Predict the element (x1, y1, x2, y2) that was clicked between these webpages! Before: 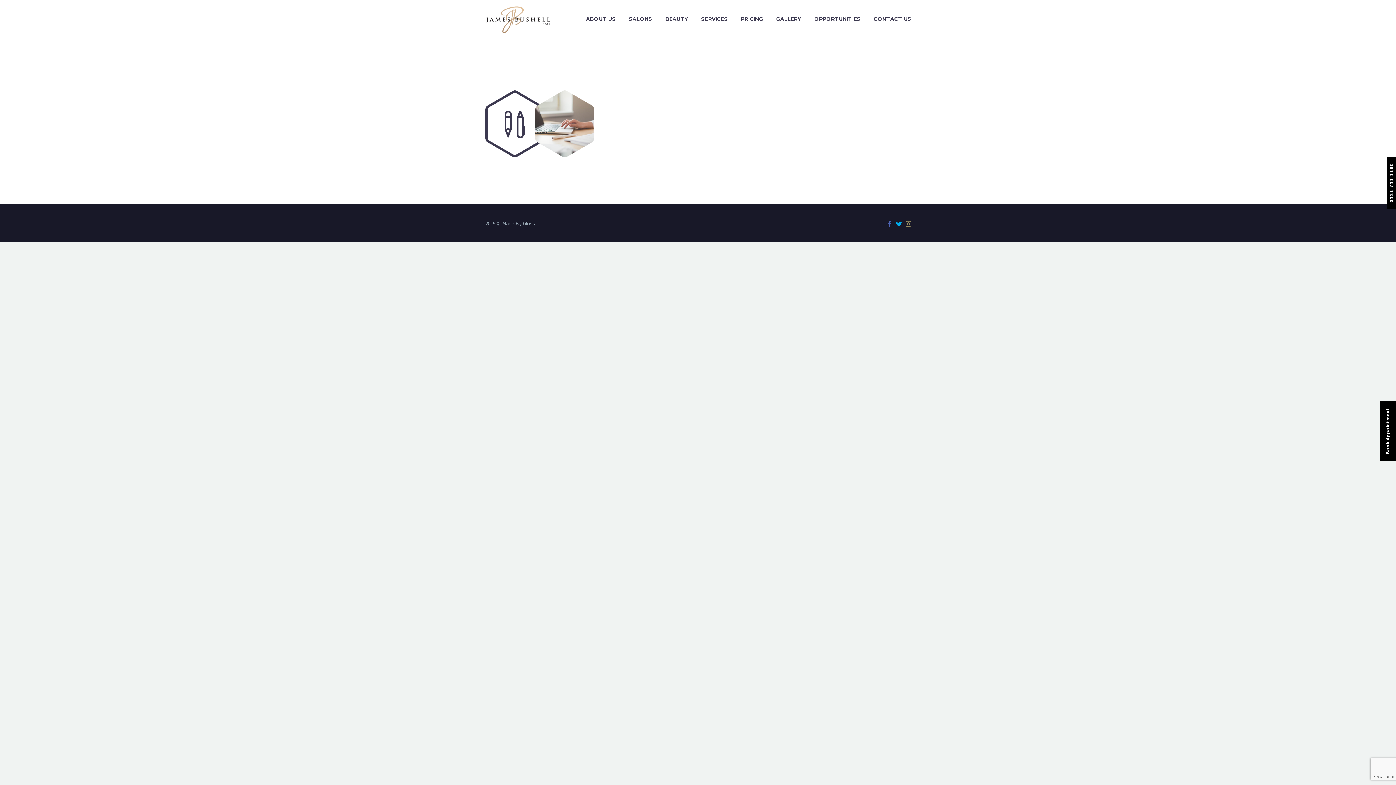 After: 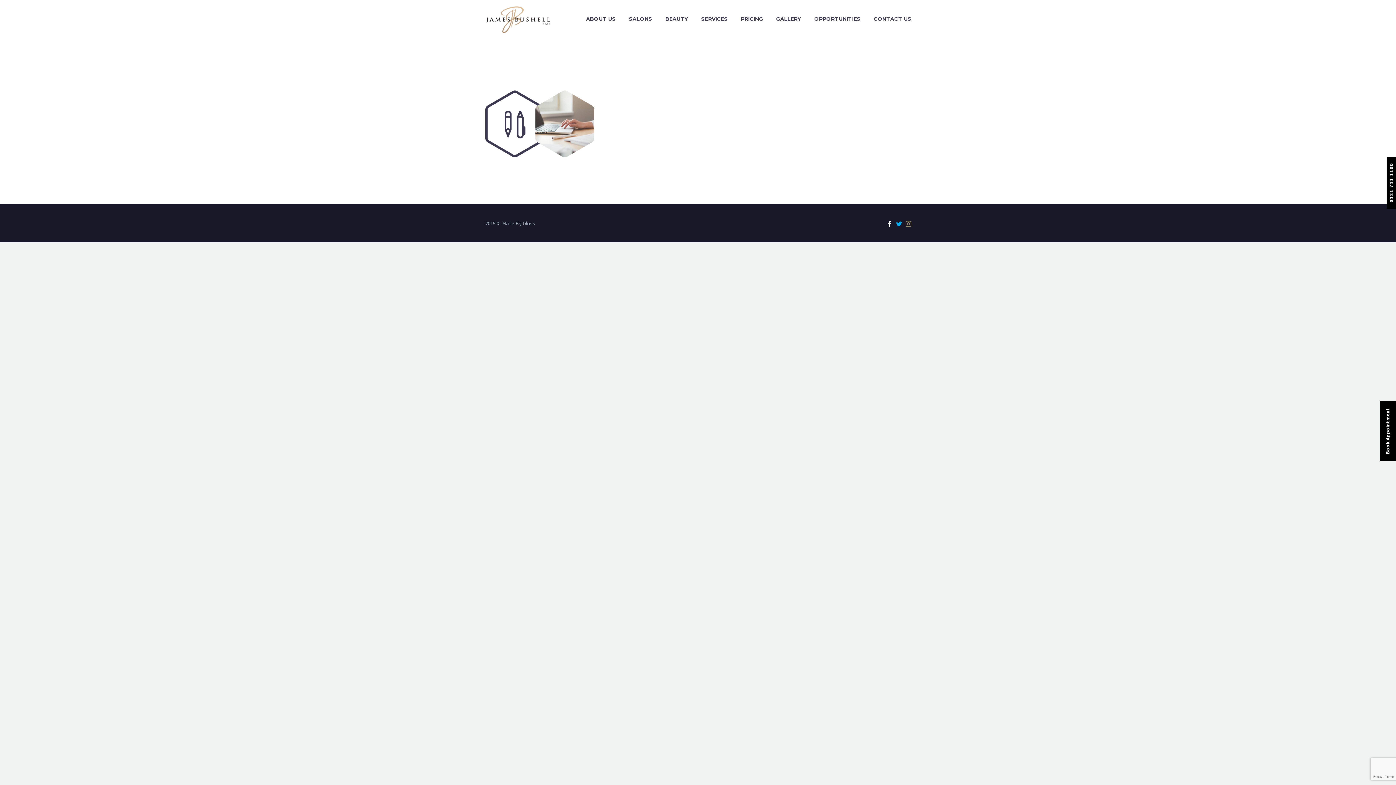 Action: bbox: (886, 220, 892, 226)